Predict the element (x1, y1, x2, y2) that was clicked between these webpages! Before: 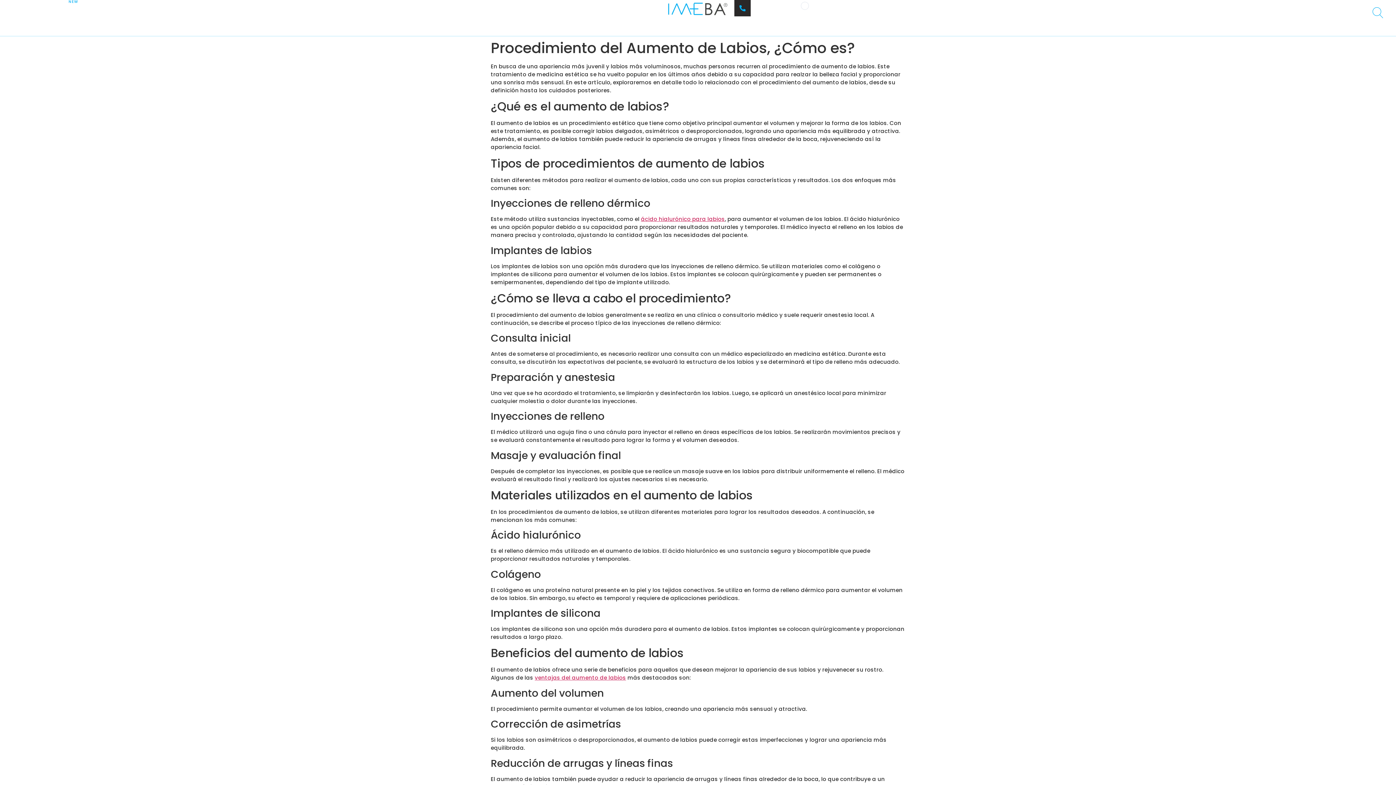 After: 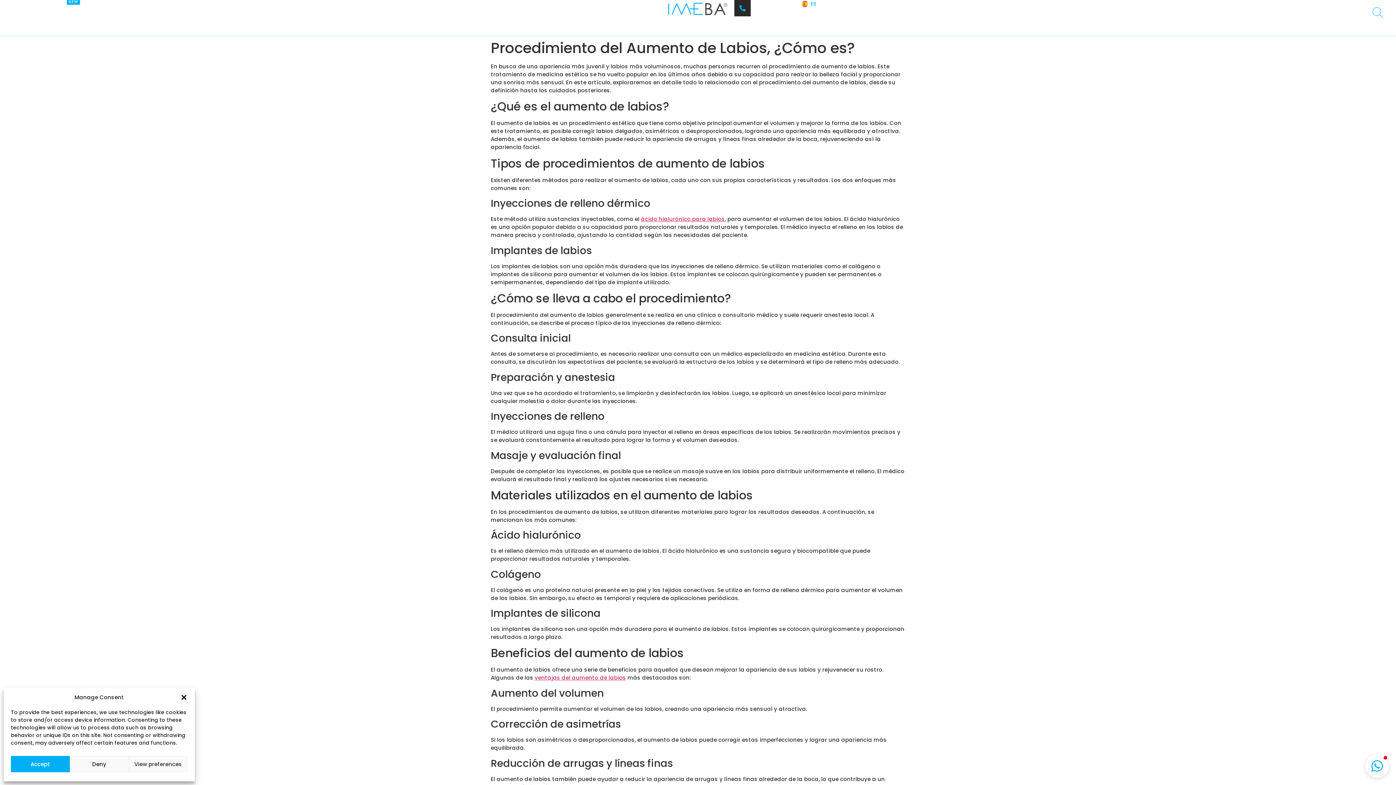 Action: bbox: (756, 1, 778, 8) label: Teléfono